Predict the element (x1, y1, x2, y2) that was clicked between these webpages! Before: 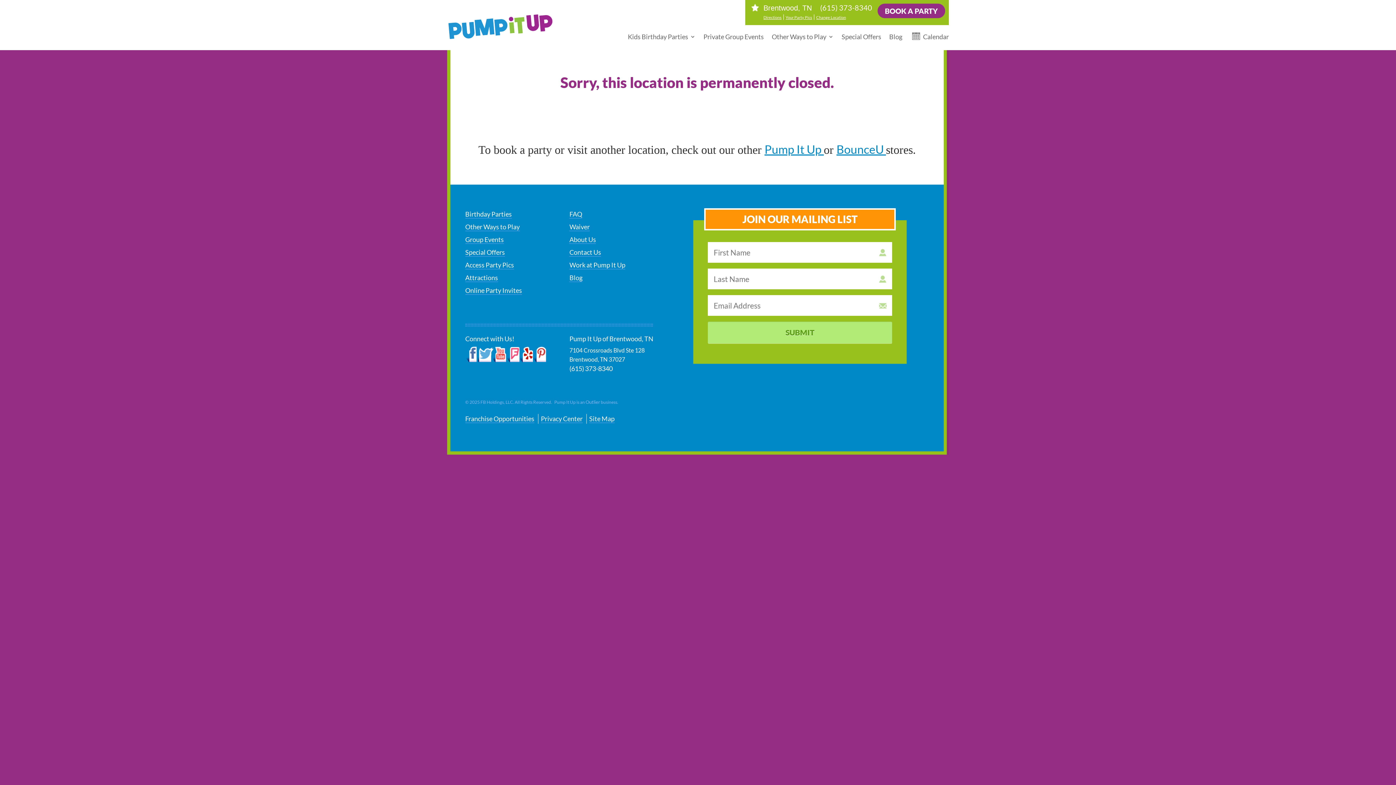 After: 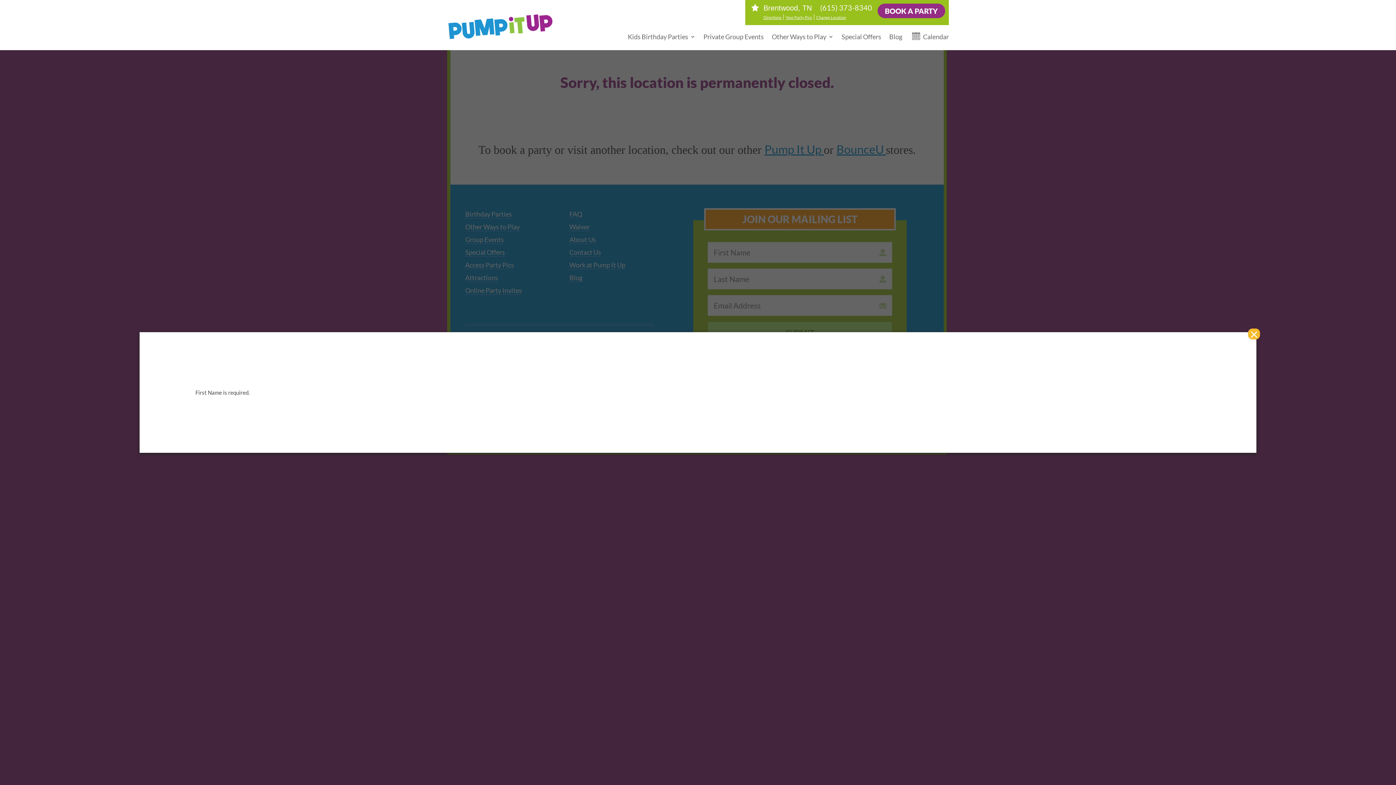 Action: bbox: (708, 321, 892, 343) label: SUBMIT